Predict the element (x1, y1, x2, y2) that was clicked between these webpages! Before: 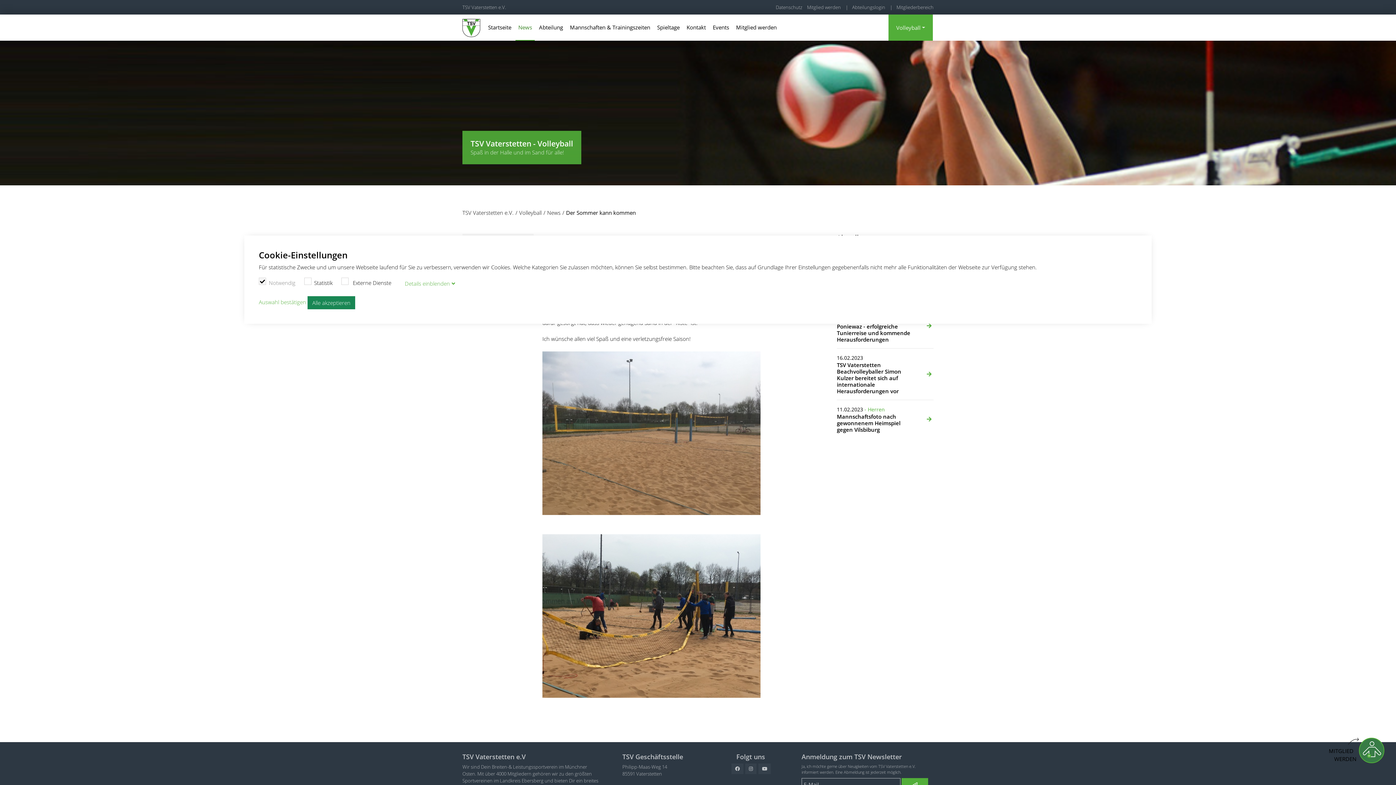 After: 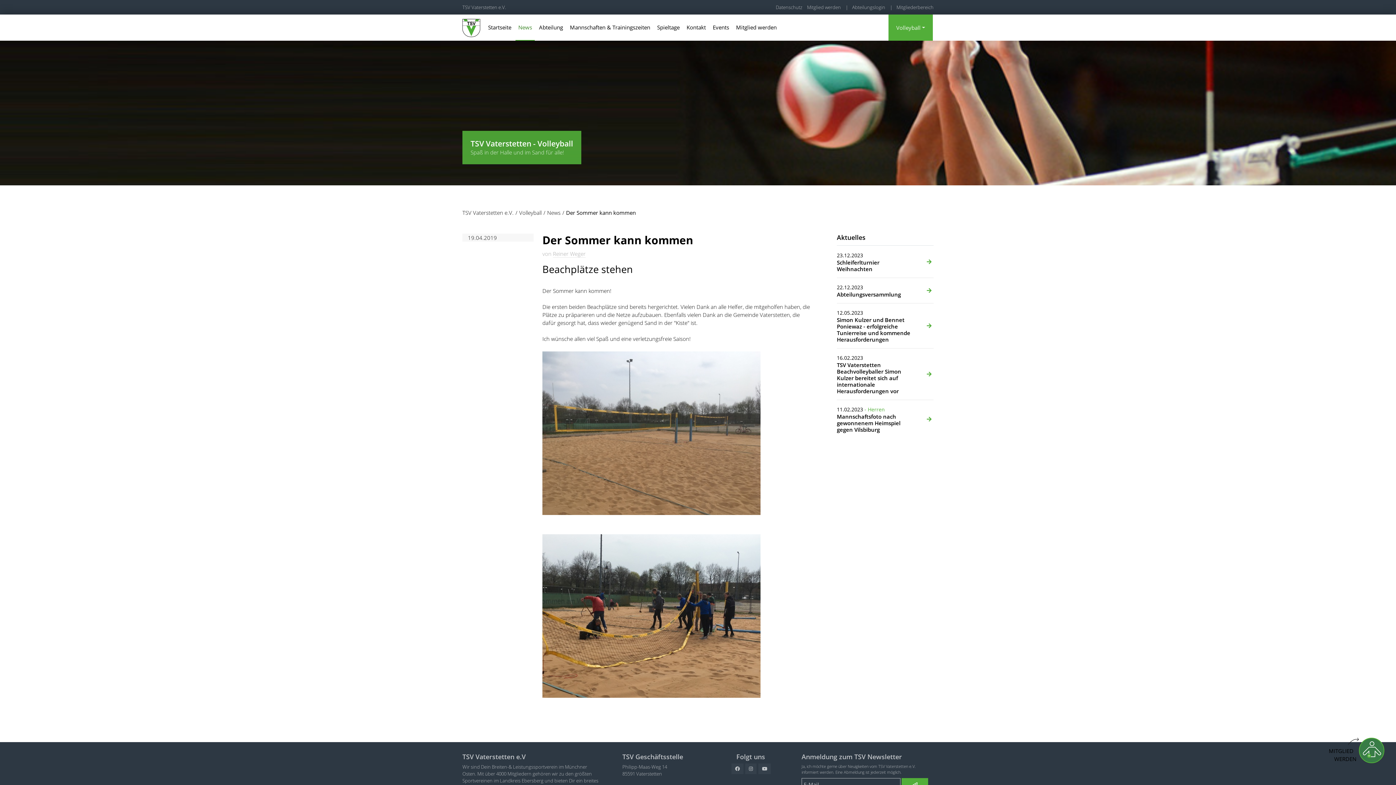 Action: bbox: (307, 296, 355, 309) label: Alle akzeptieren